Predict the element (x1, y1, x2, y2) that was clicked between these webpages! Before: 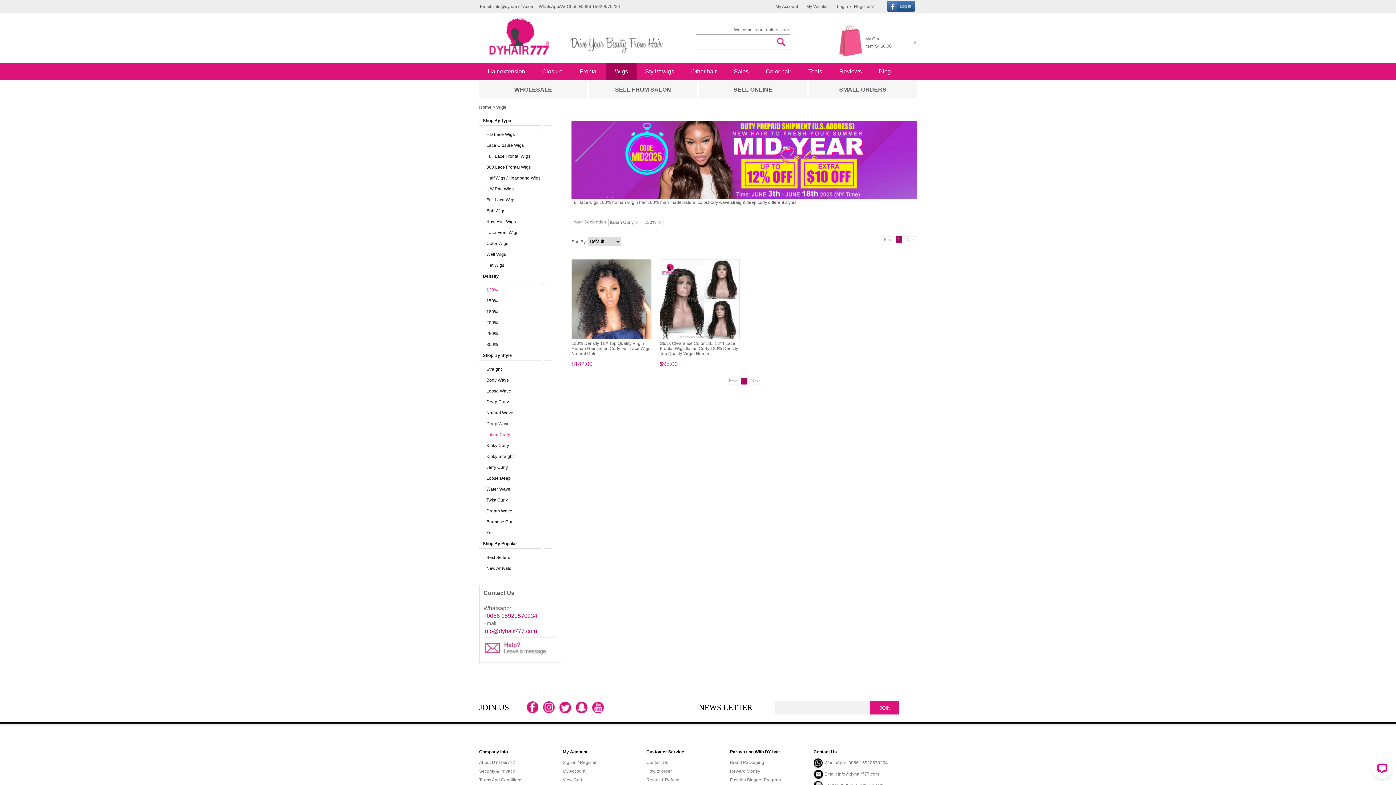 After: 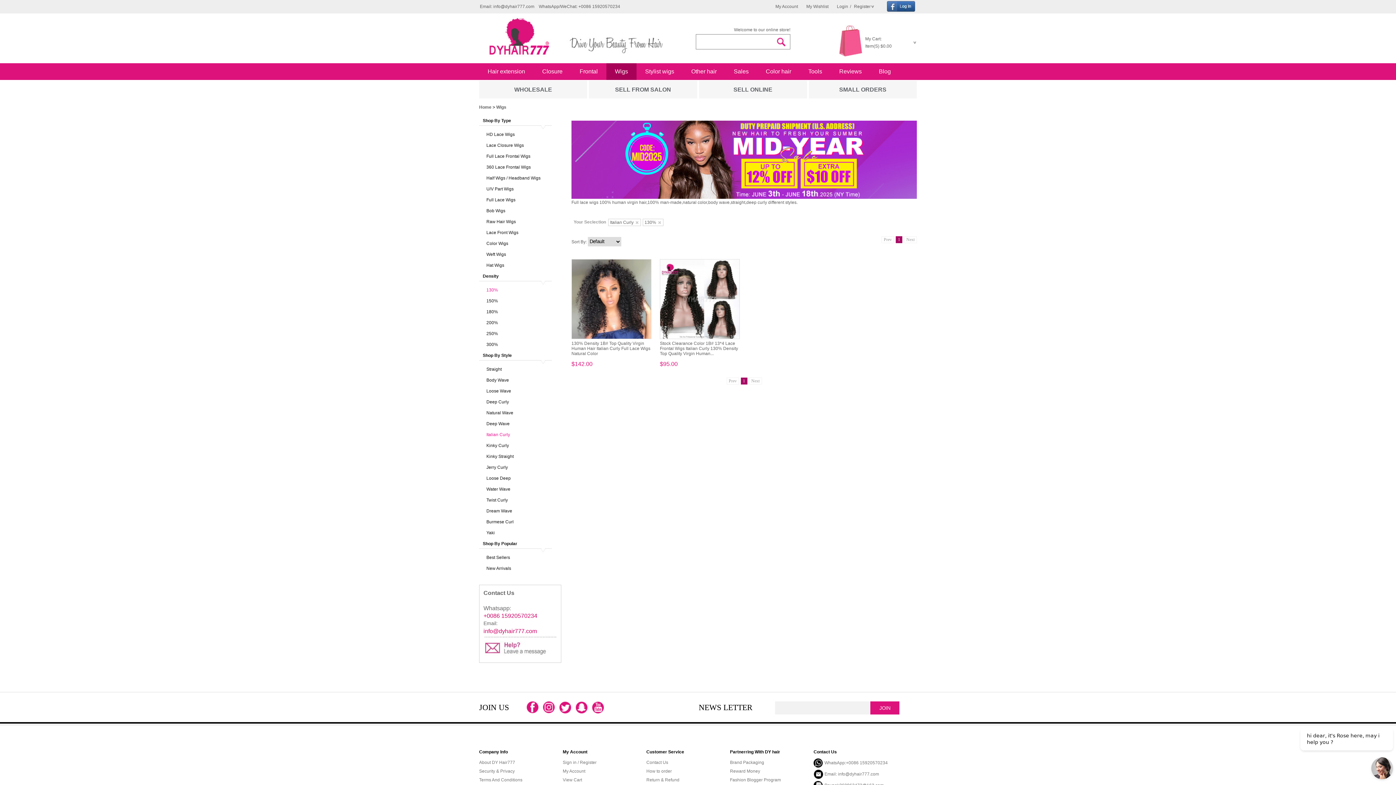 Action: bbox: (813, 749, 837, 754) label: Contact Us